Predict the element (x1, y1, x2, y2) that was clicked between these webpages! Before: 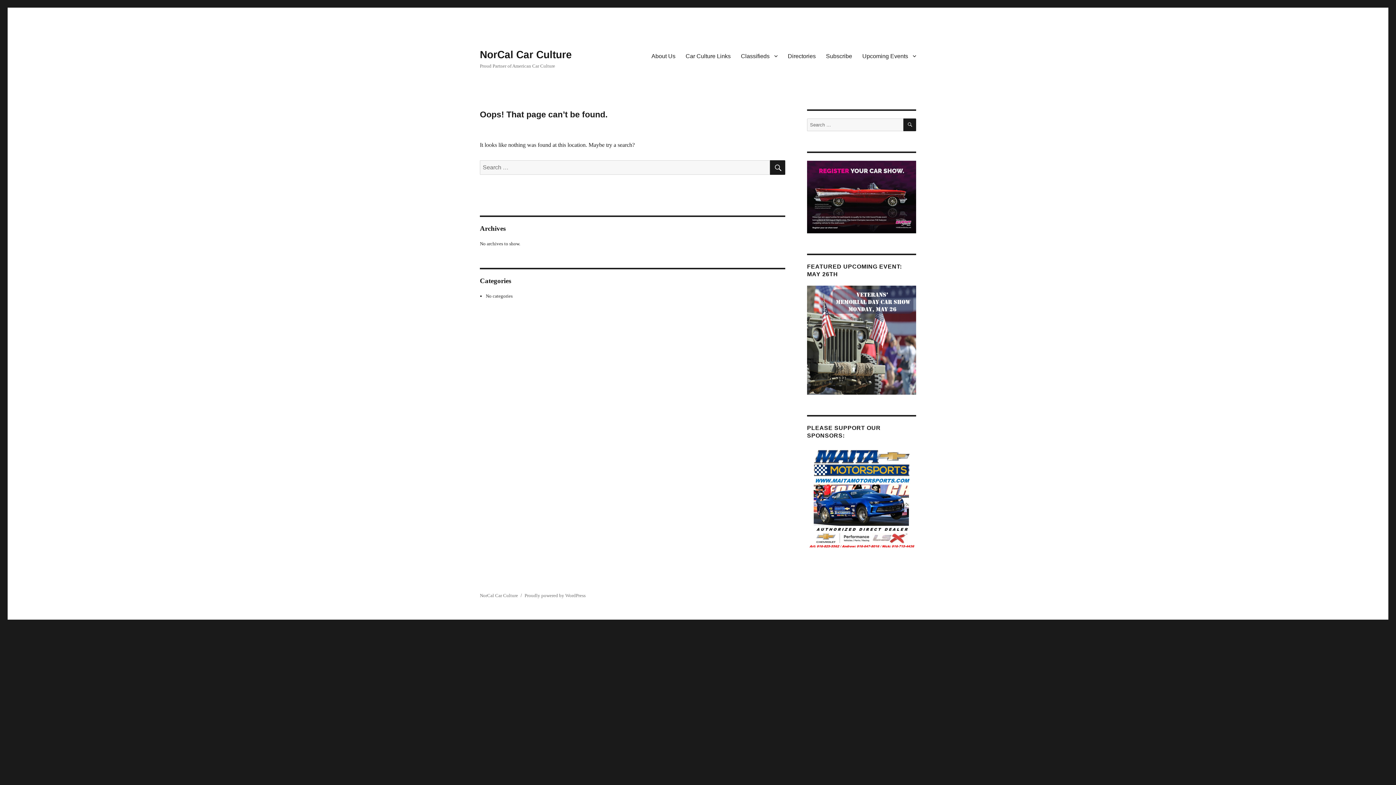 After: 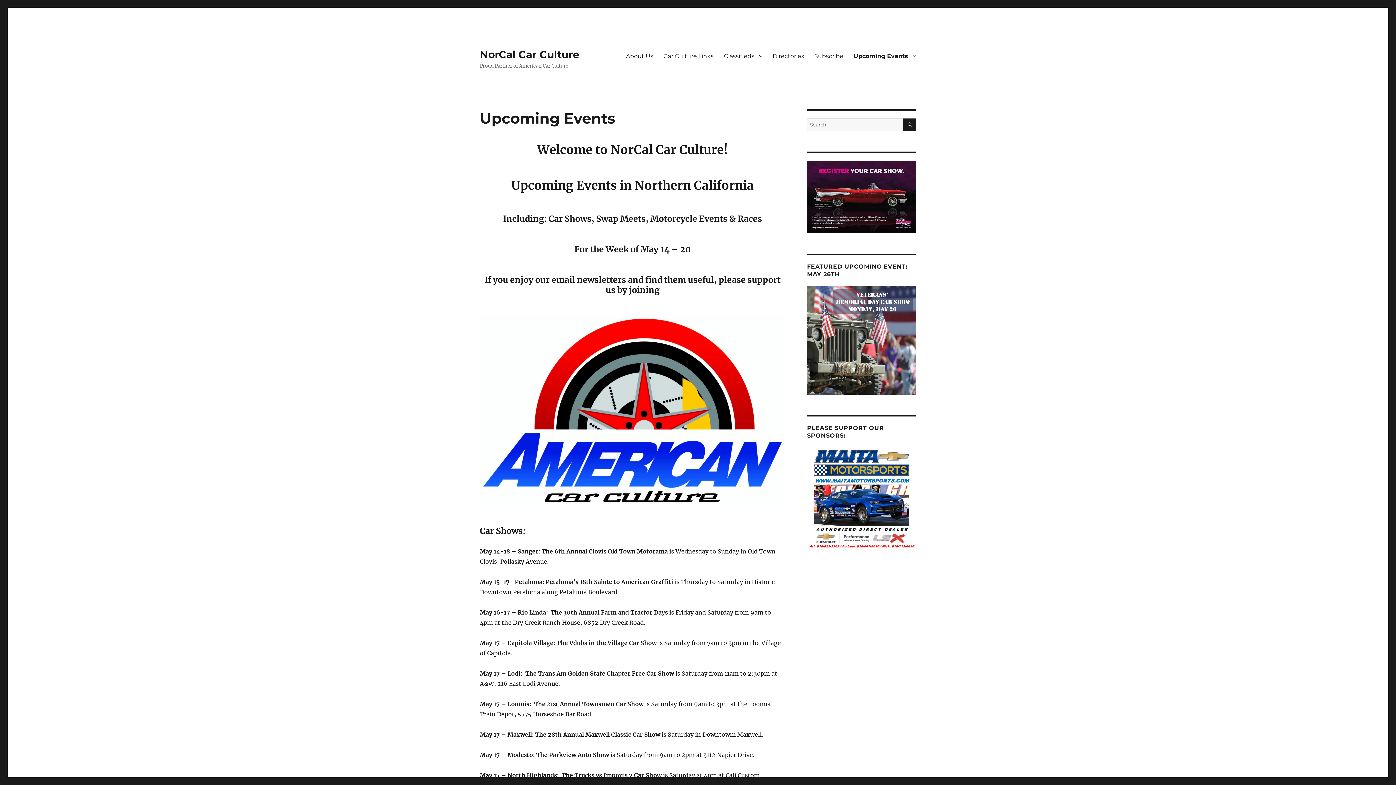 Action: label: NorCal Car Culture bbox: (480, 49, 572, 60)